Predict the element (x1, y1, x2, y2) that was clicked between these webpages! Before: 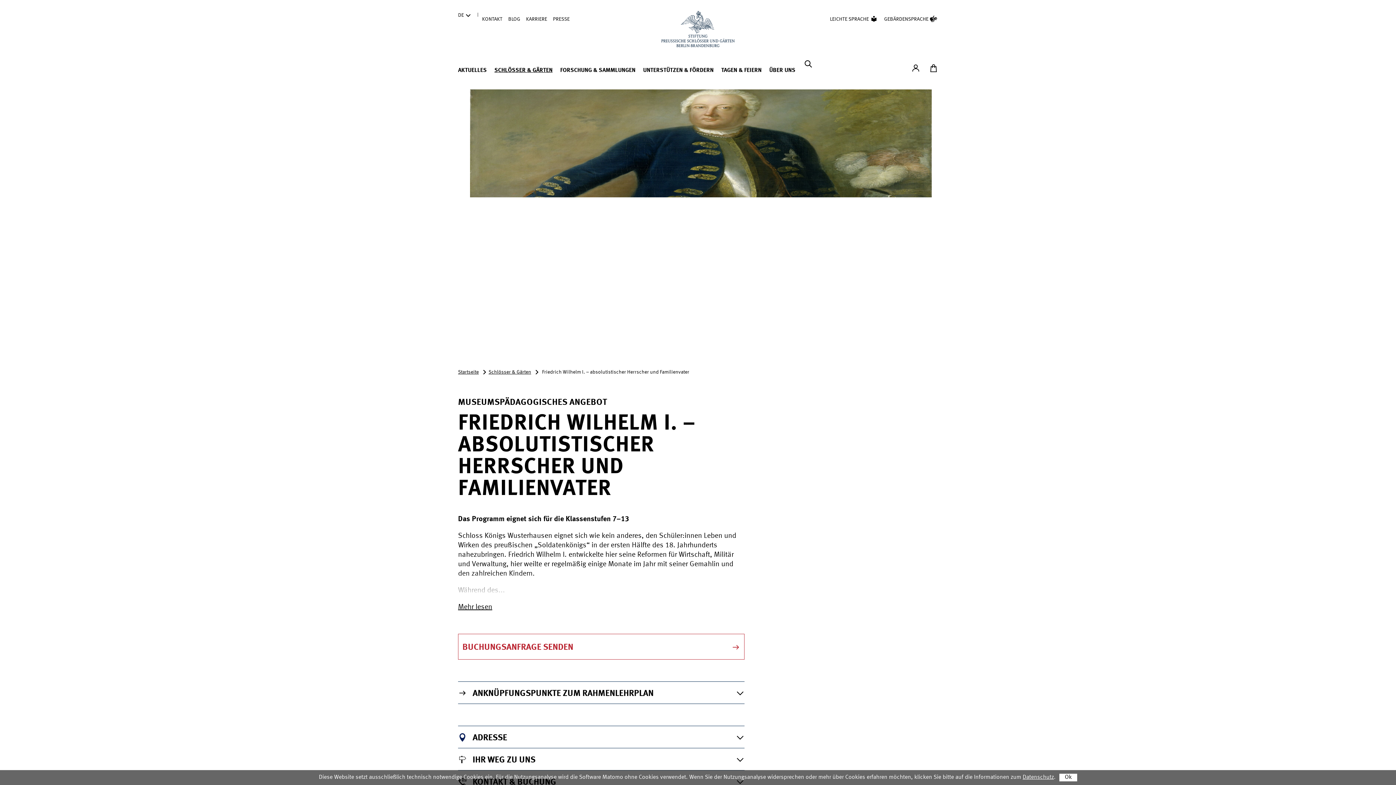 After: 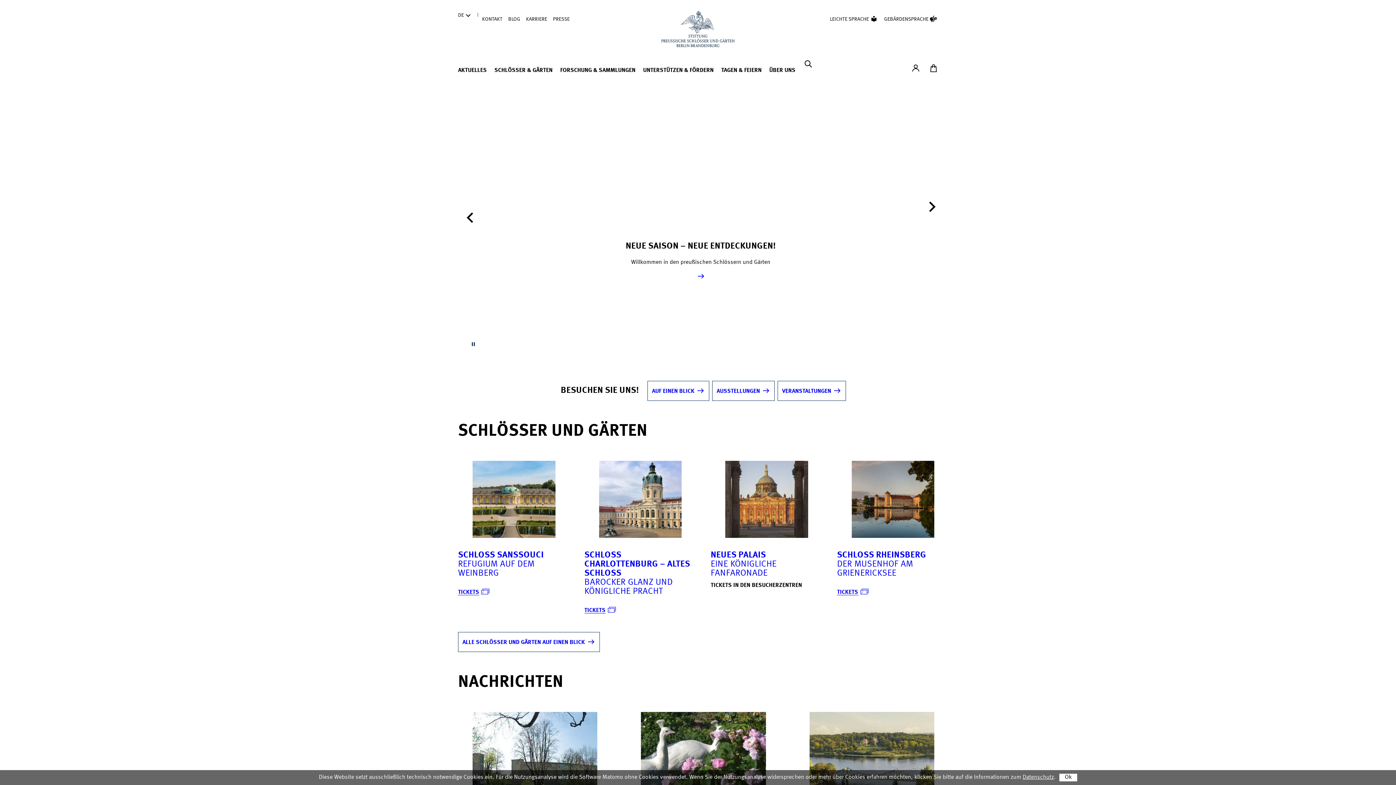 Action: bbox: (661, 10, 734, 47) label: Zur Startseite